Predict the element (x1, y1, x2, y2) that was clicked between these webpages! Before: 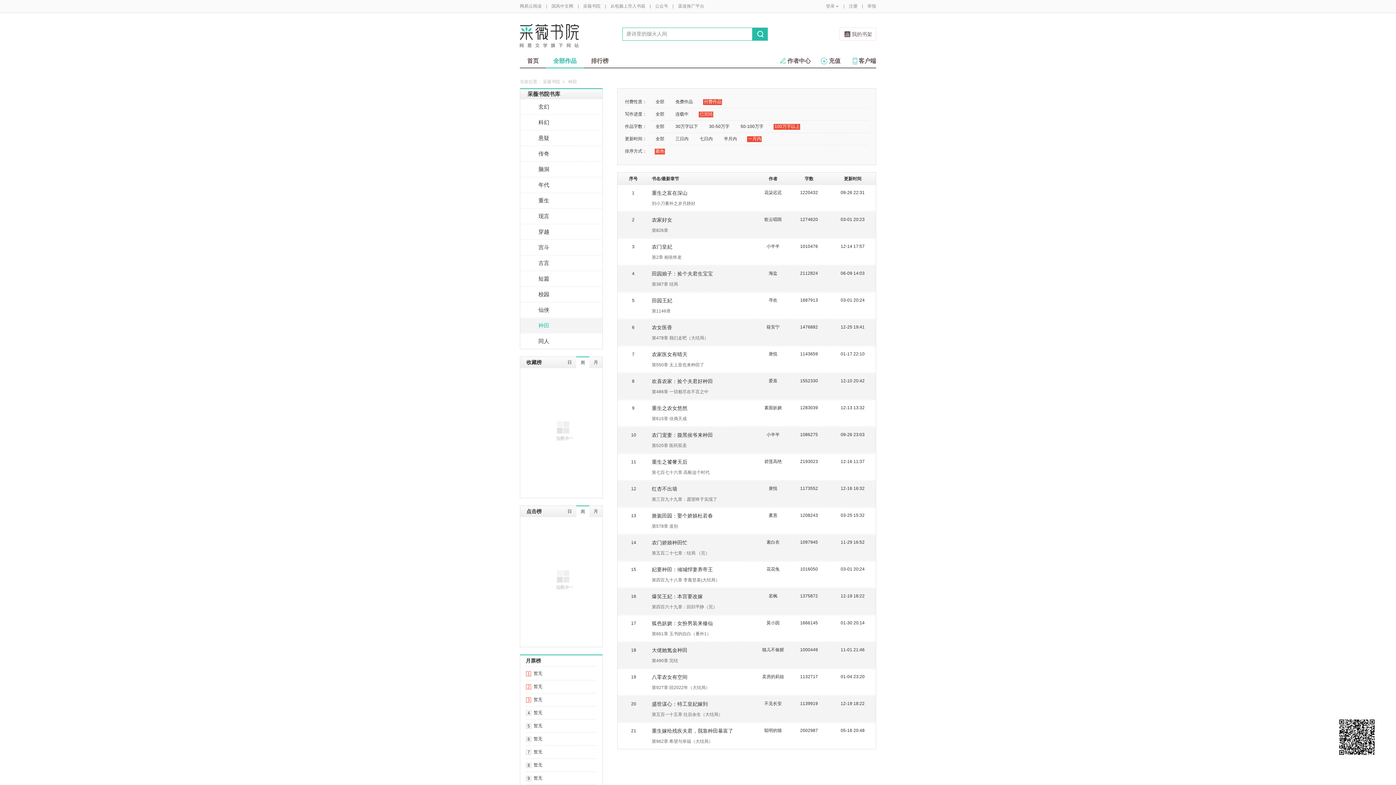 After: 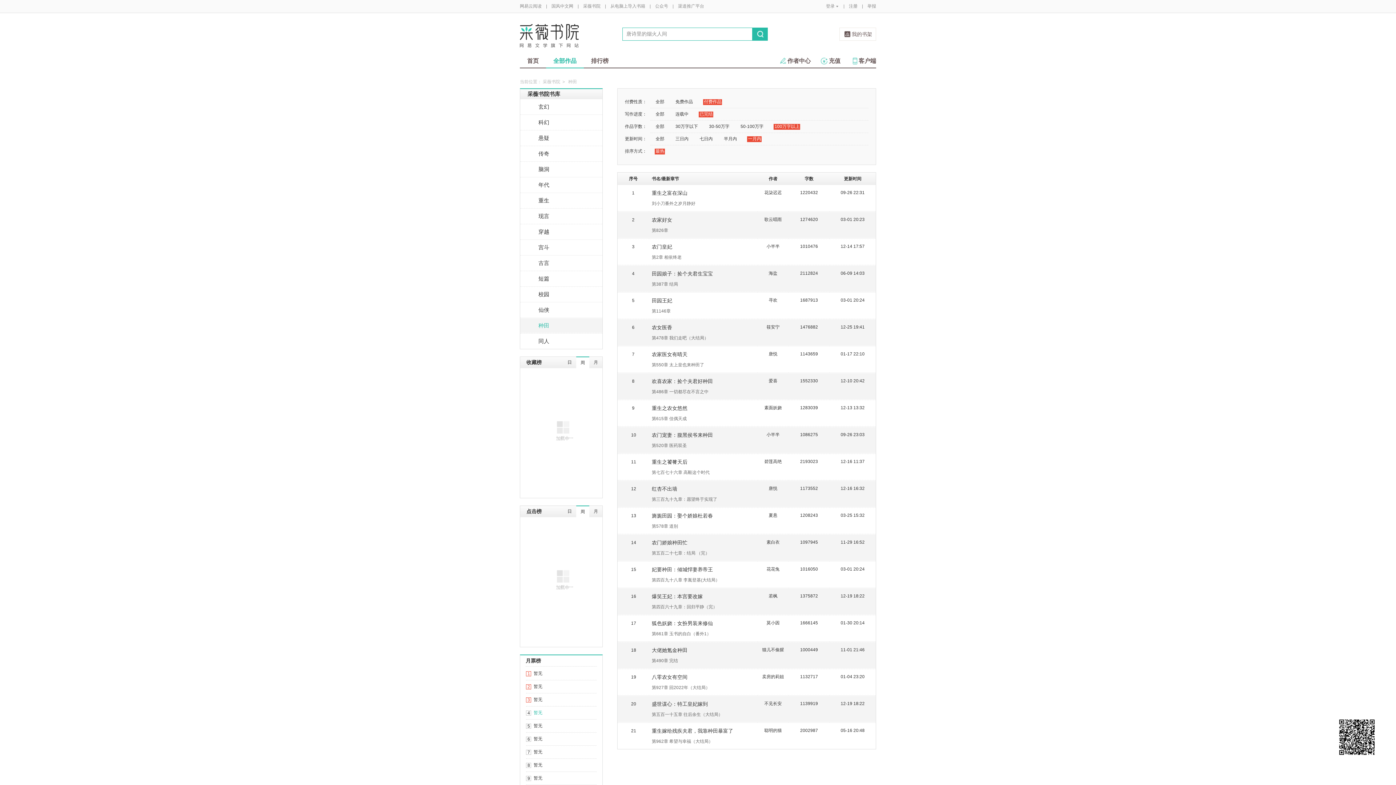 Action: bbox: (533, 710, 542, 715) label: 暂无